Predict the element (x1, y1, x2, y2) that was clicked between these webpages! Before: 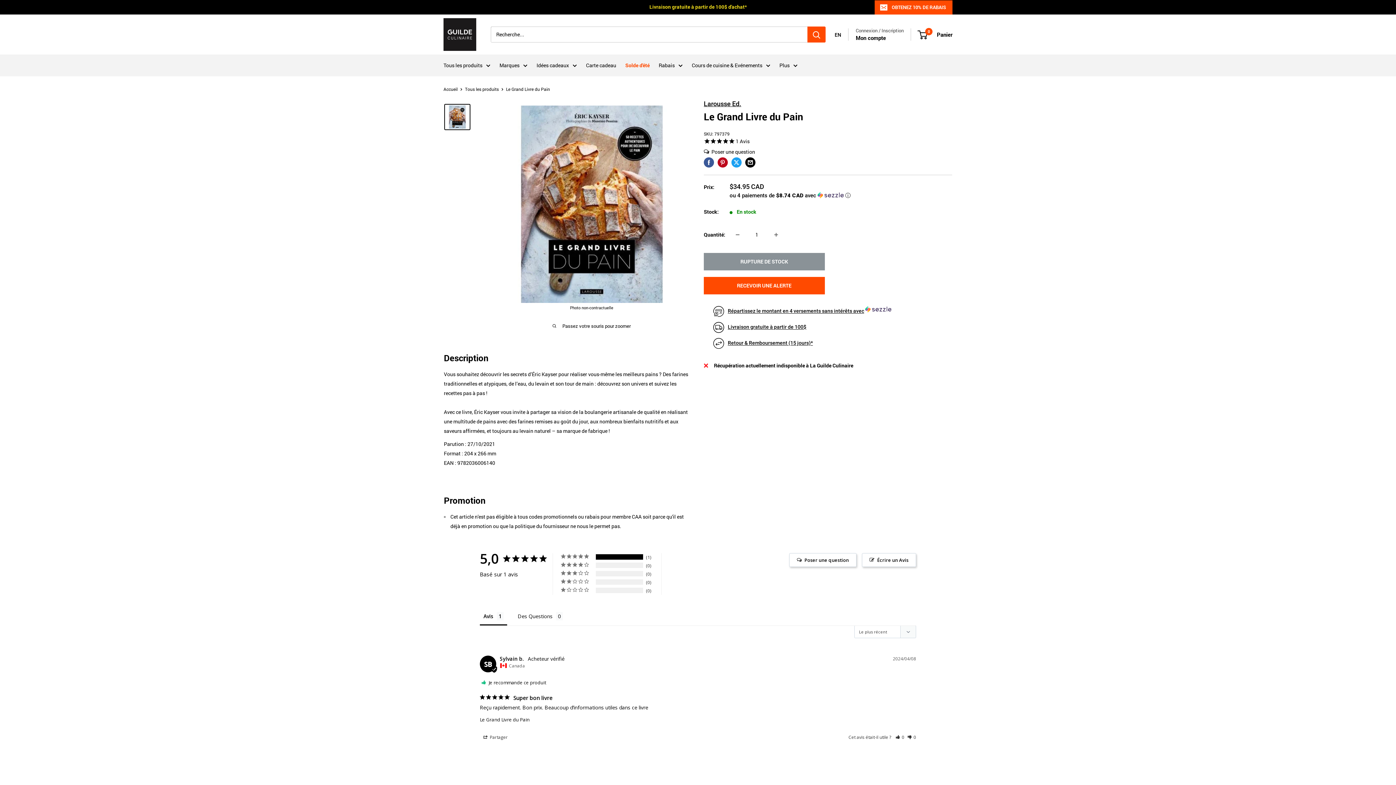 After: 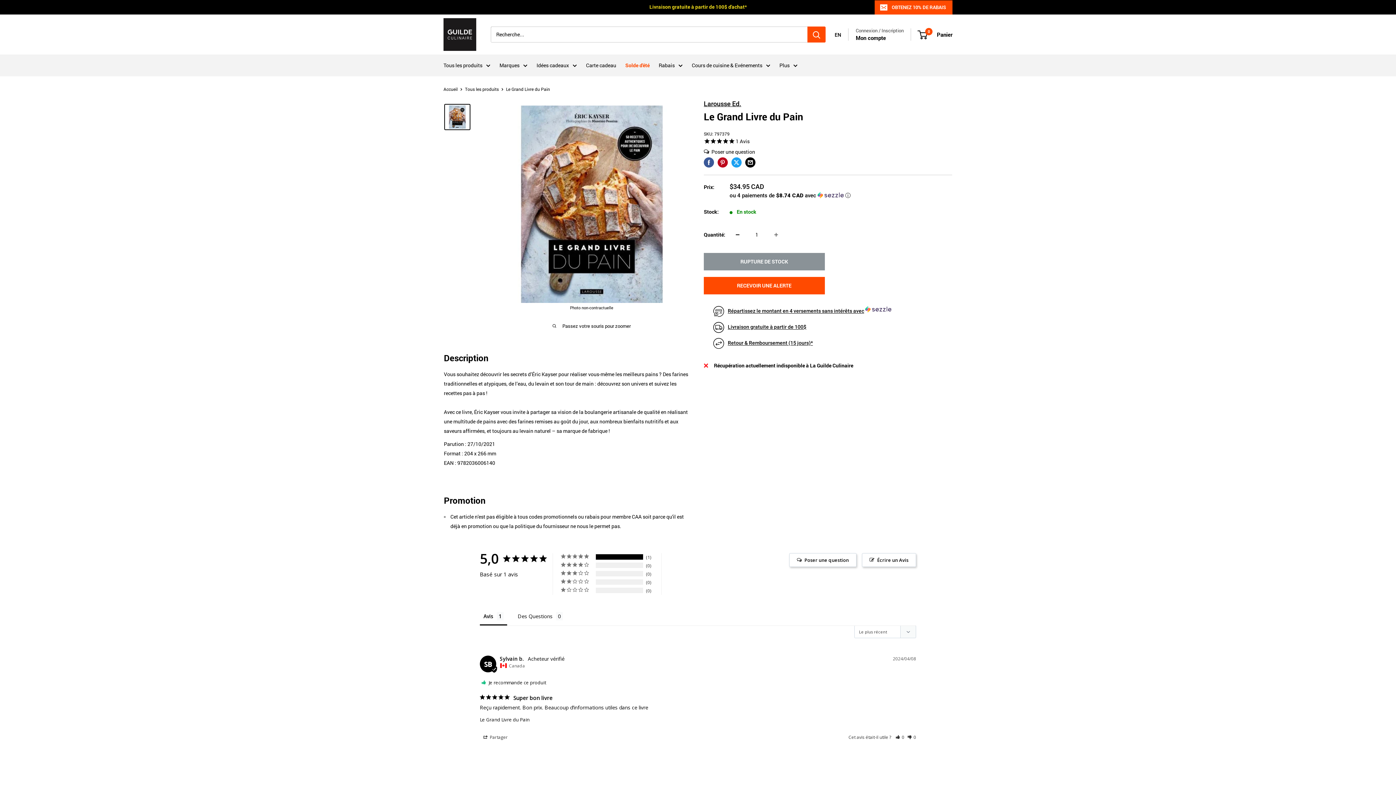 Action: label: Diminuer la quantité de 1 bbox: (730, 216, 745, 231)